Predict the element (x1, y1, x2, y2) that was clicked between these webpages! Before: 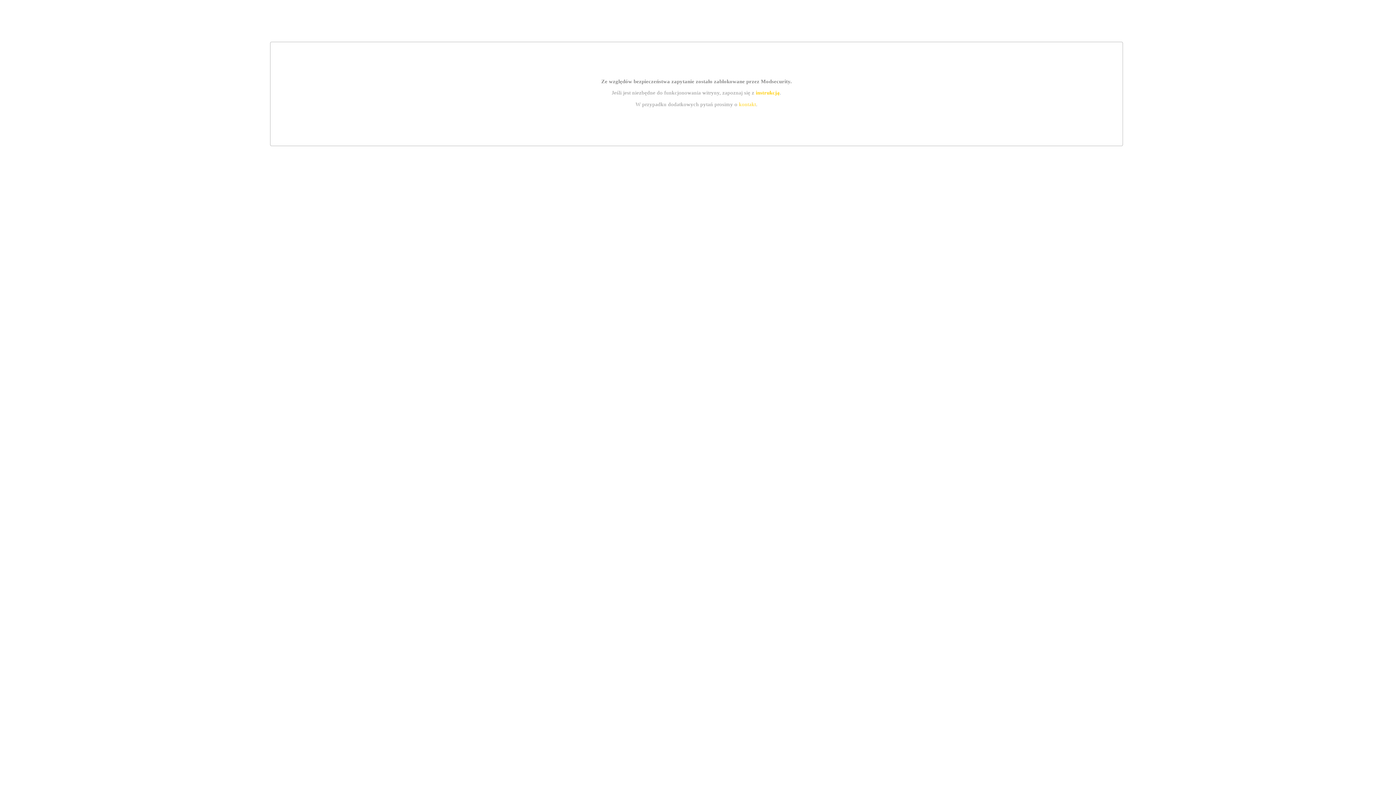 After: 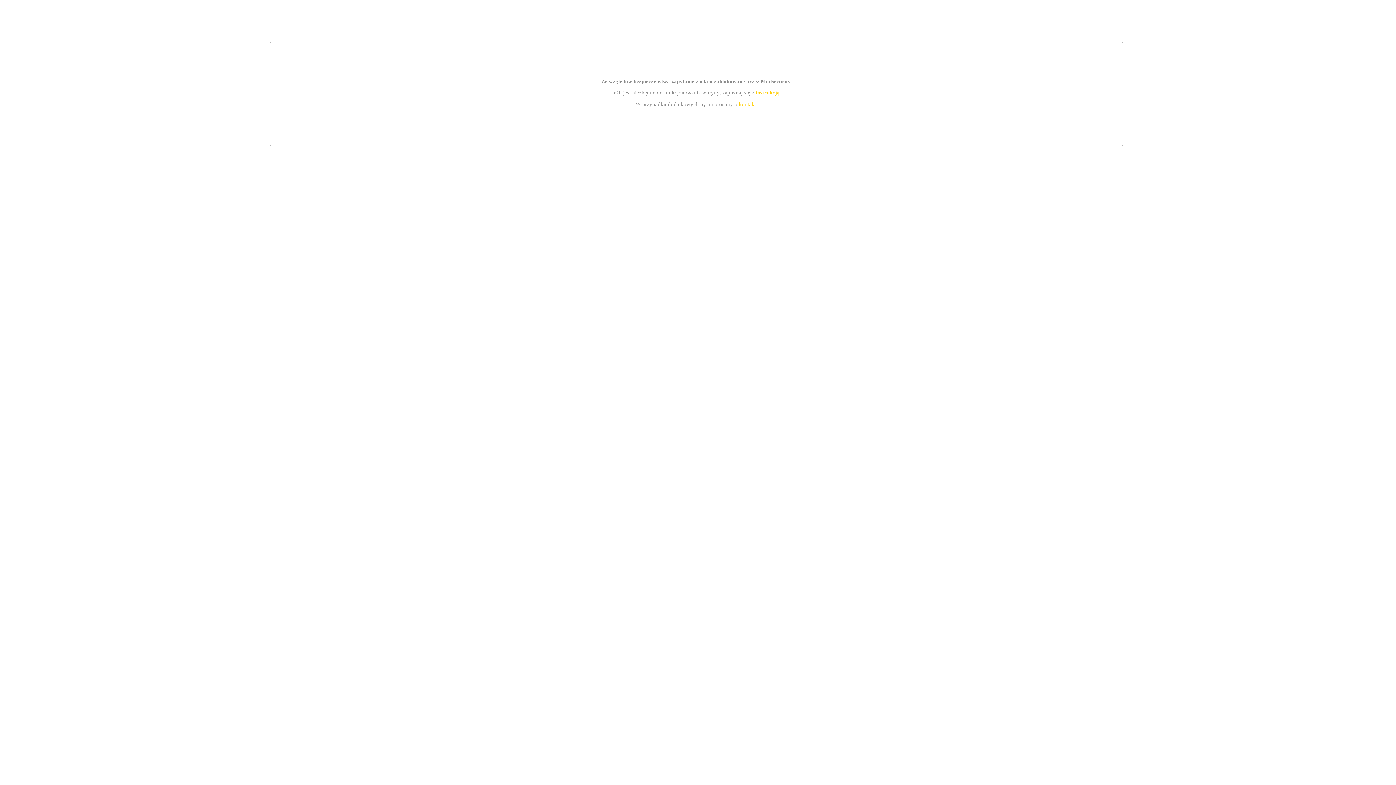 Action: label: instrukcją bbox: (755, 89, 779, 95)